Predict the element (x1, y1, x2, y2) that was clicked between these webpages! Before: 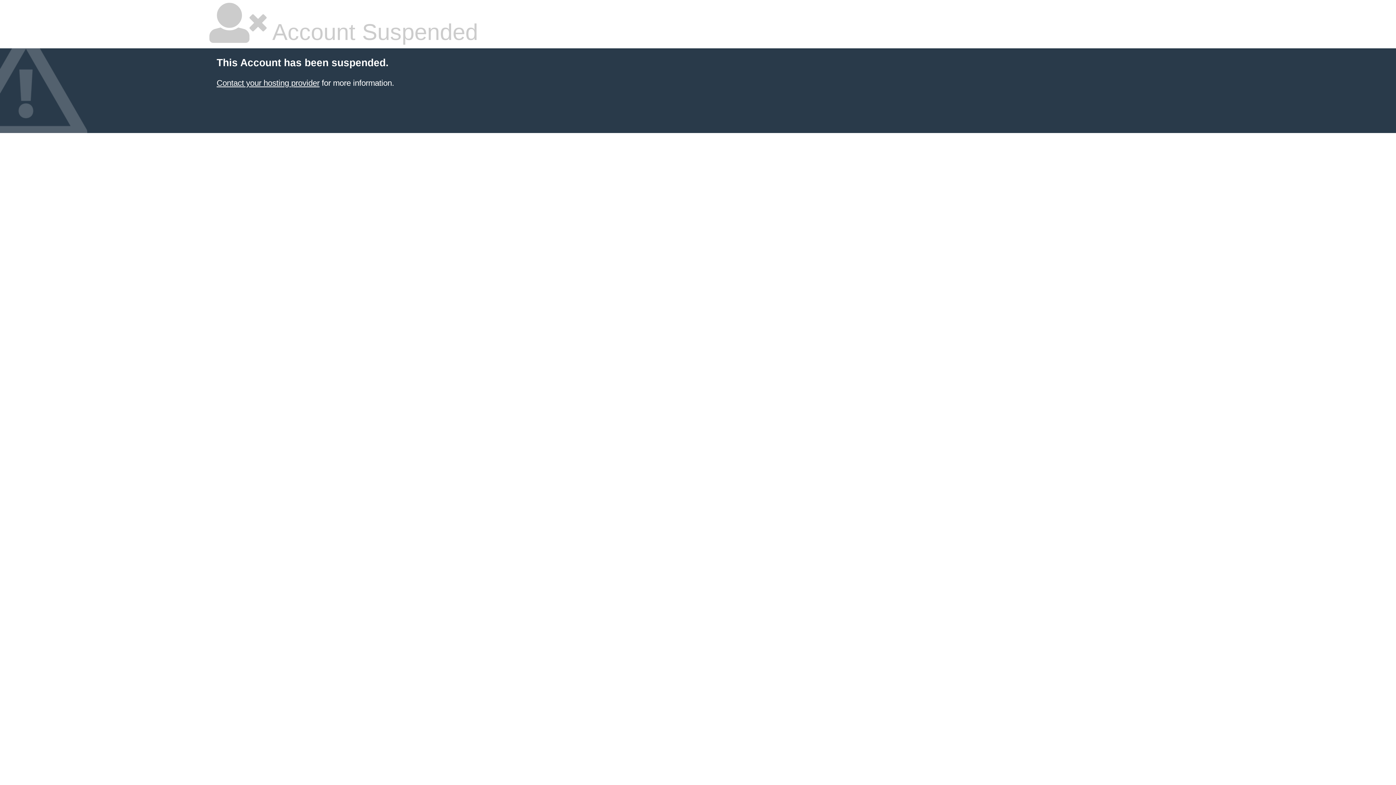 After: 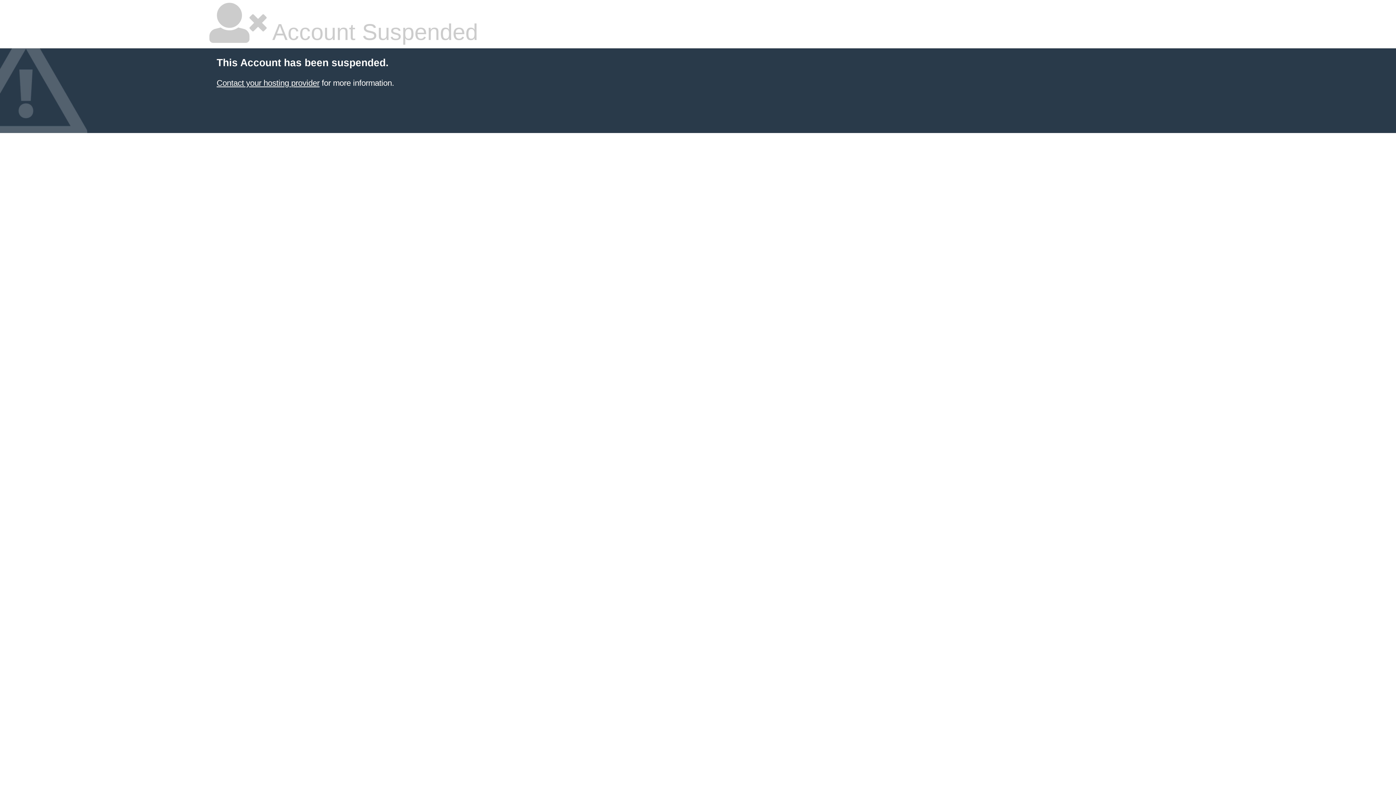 Action: label: Contact your hosting provider bbox: (216, 78, 319, 87)